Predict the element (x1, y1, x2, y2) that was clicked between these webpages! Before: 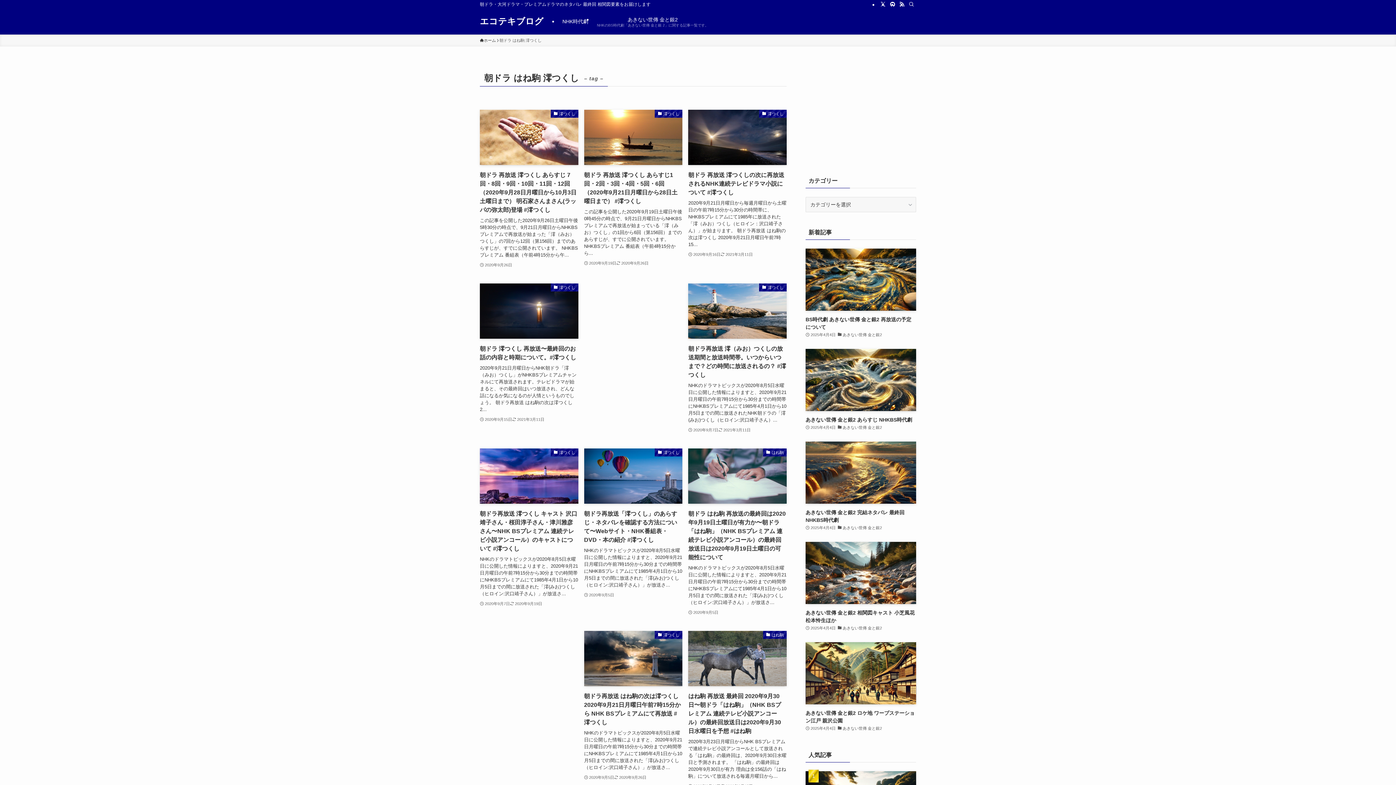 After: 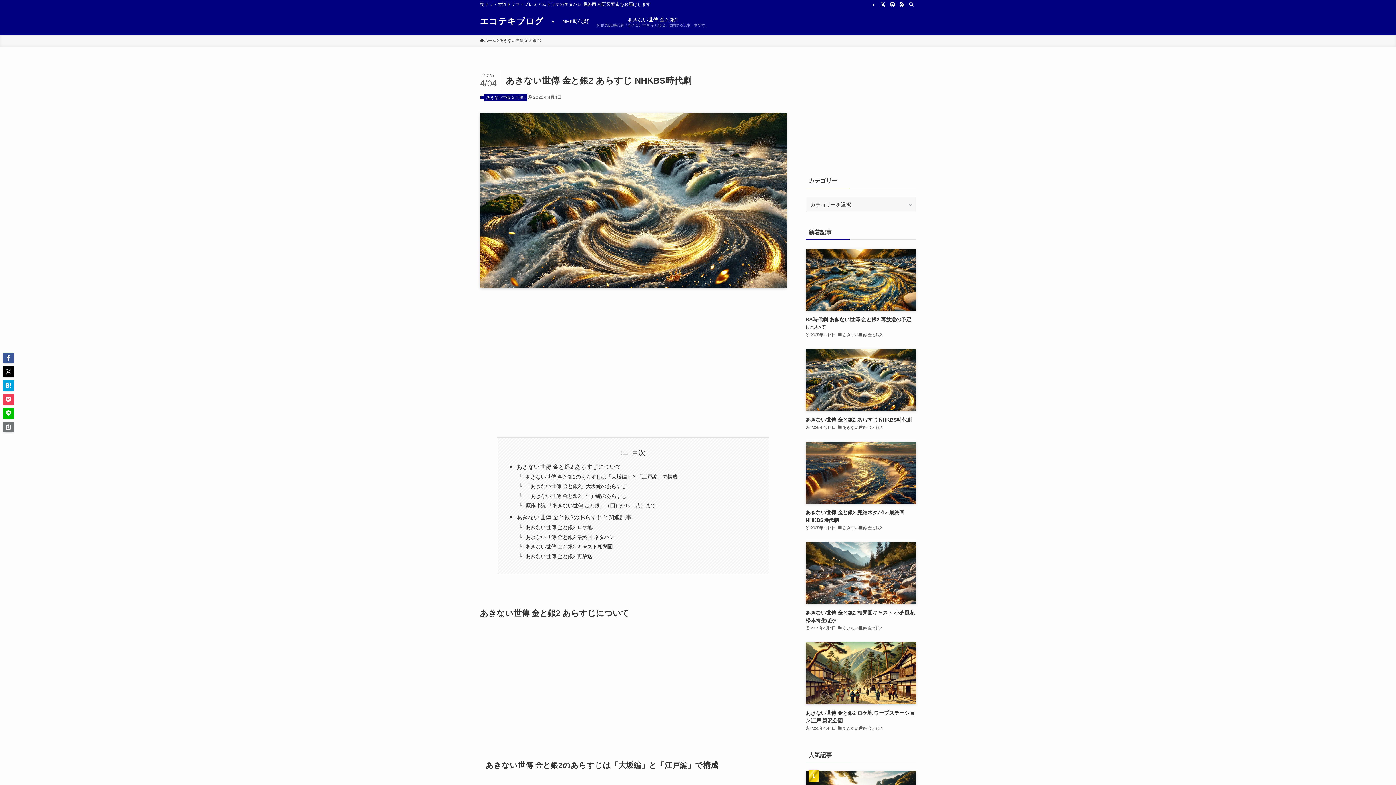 Action: label: あきない世傳 金と銀2 あらすじ NHKBS時代劇
2025年4月4日
あきない世傳 金と銀2 bbox: (805, 349, 916, 431)